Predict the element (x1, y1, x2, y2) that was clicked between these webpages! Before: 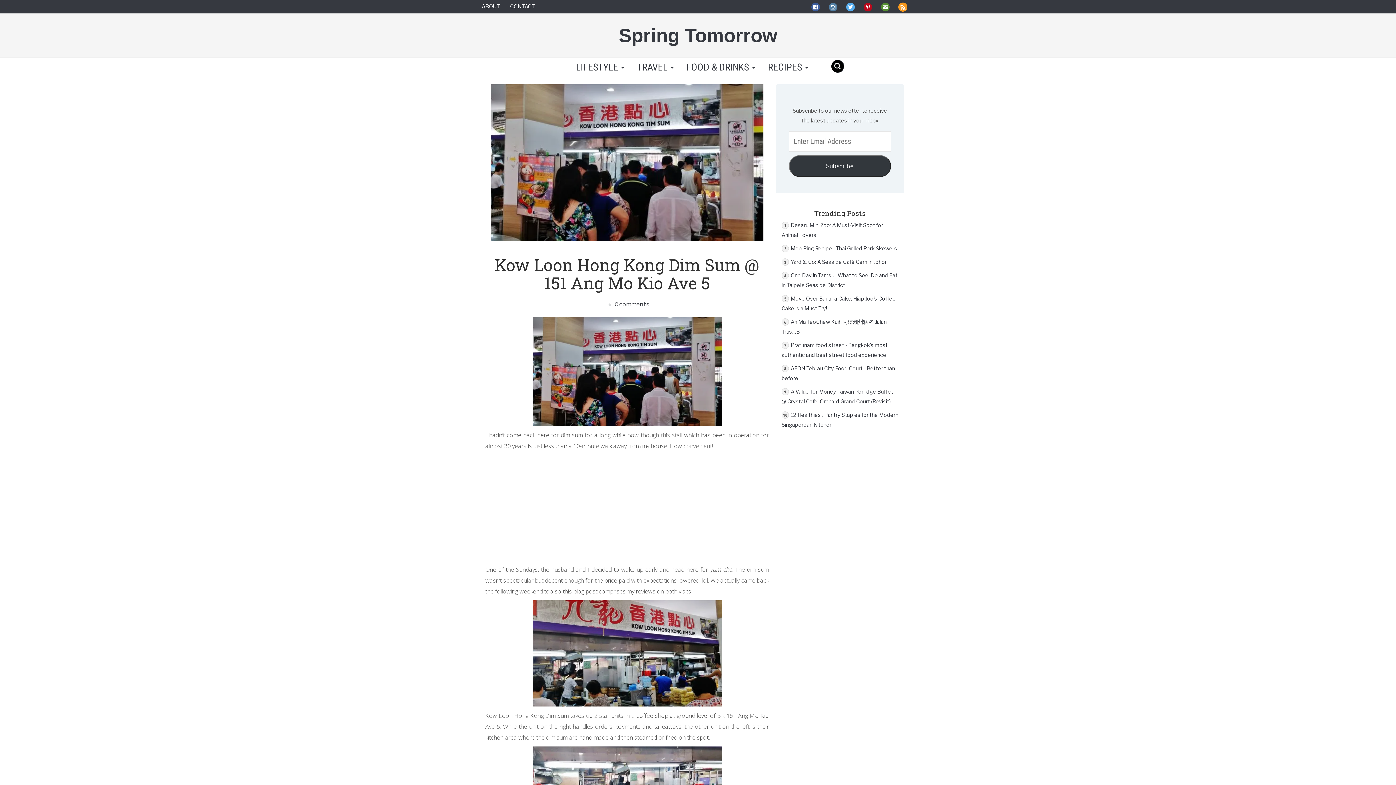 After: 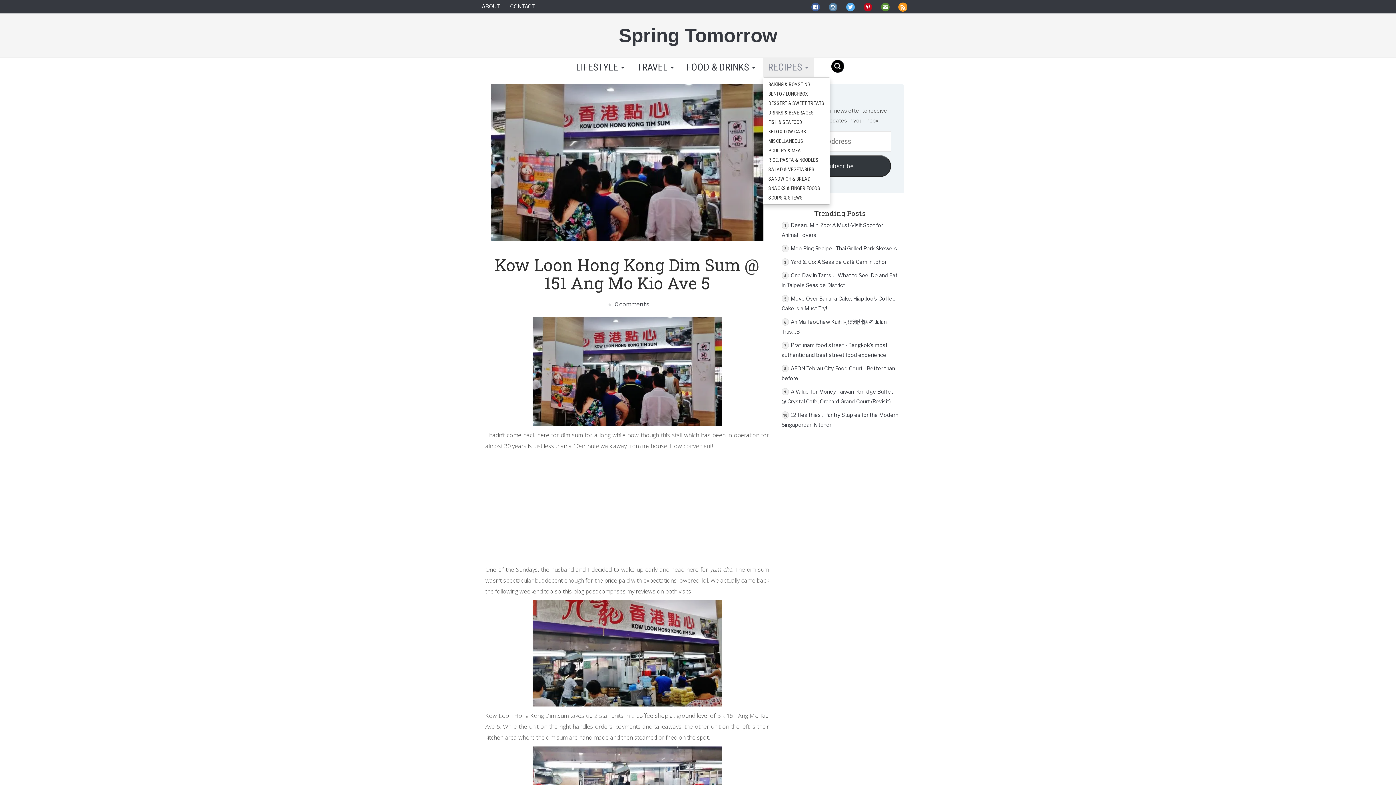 Action: label: RECIPES  bbox: (762, 58, 813, 76)